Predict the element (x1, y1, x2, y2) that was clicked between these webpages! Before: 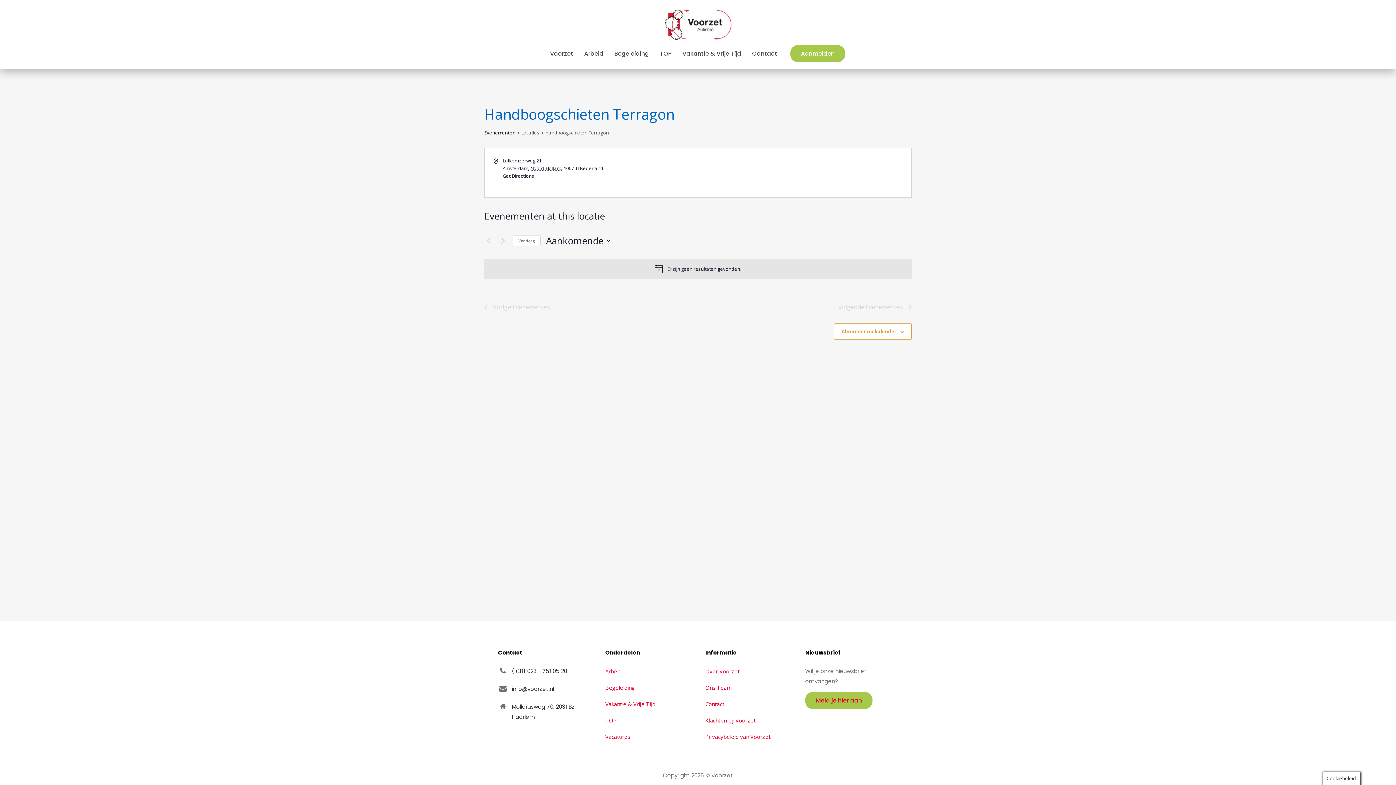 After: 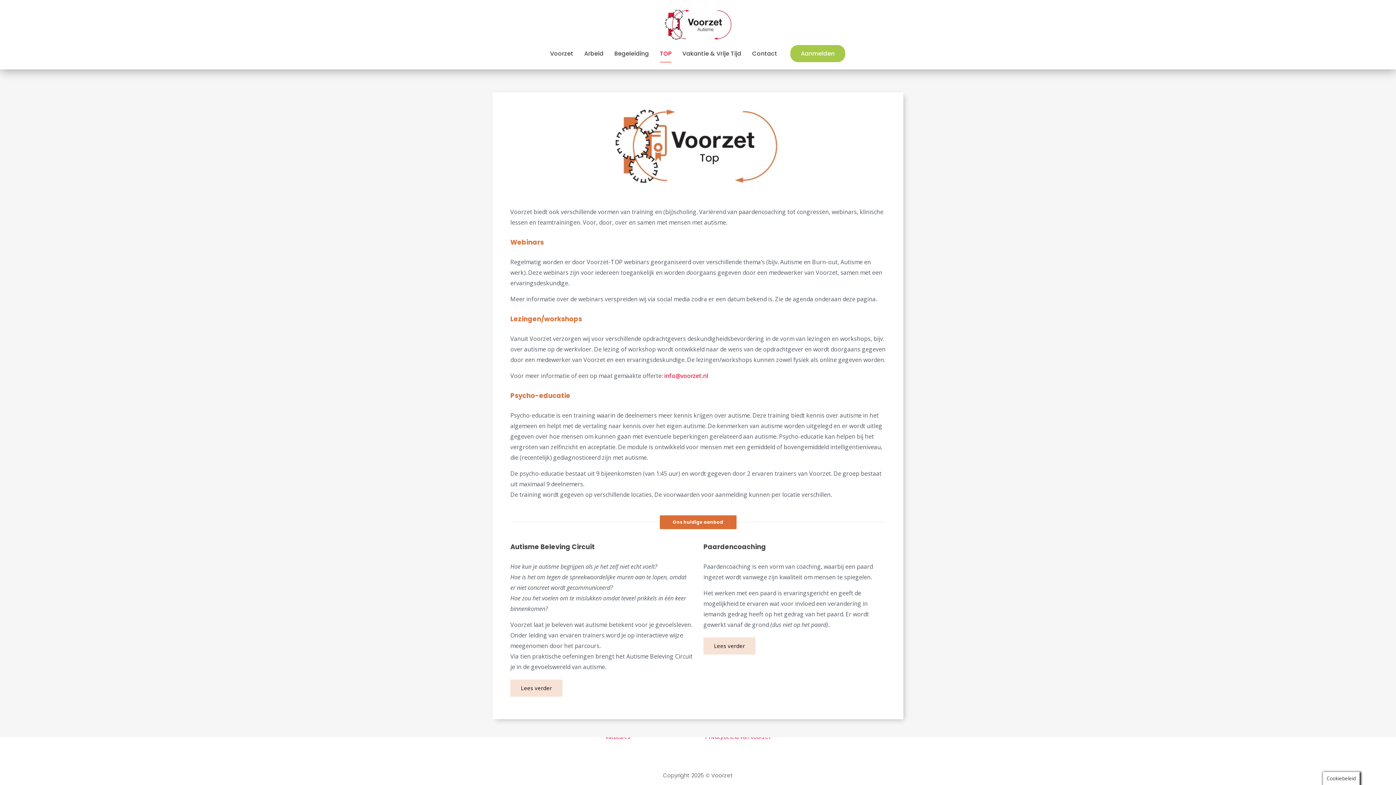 Action: label: TOP bbox: (654, 48, 677, 59)